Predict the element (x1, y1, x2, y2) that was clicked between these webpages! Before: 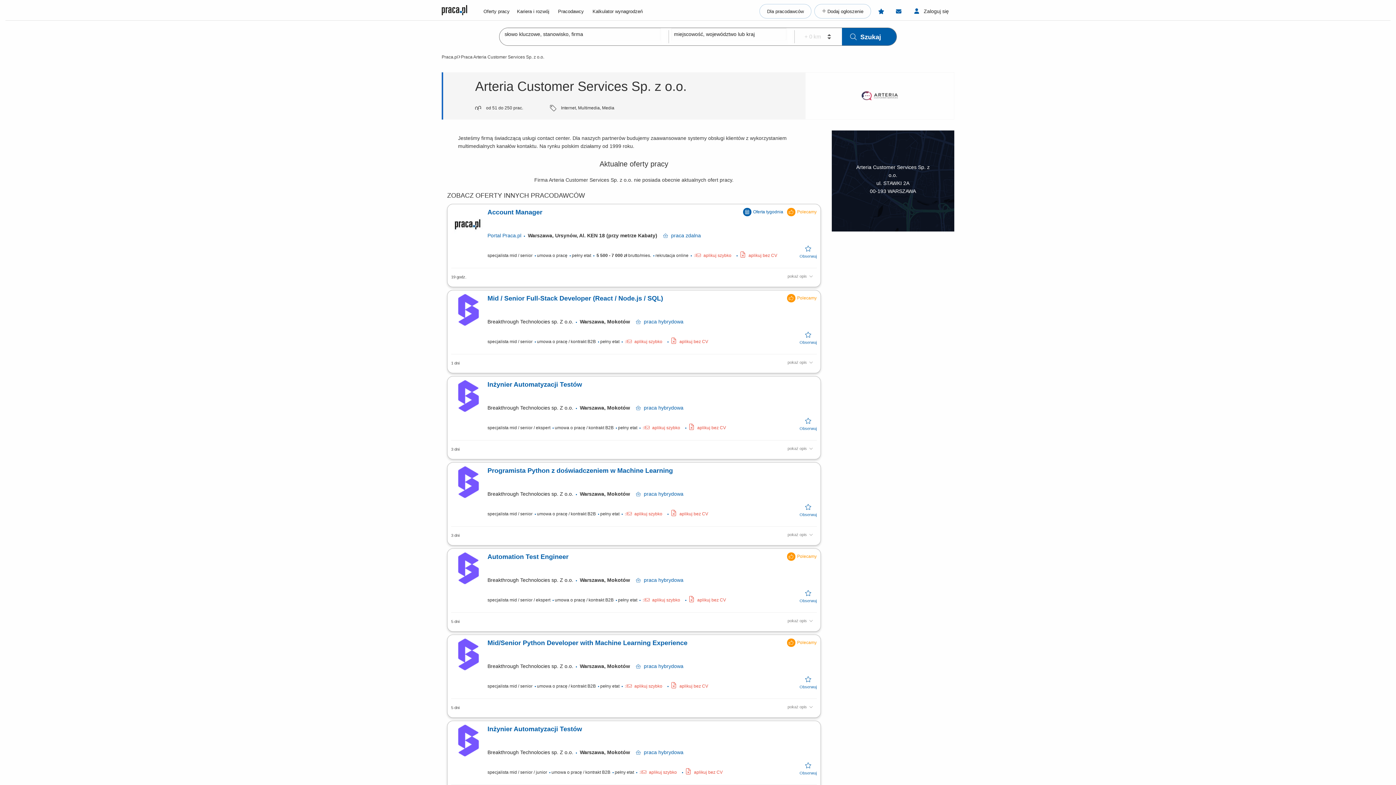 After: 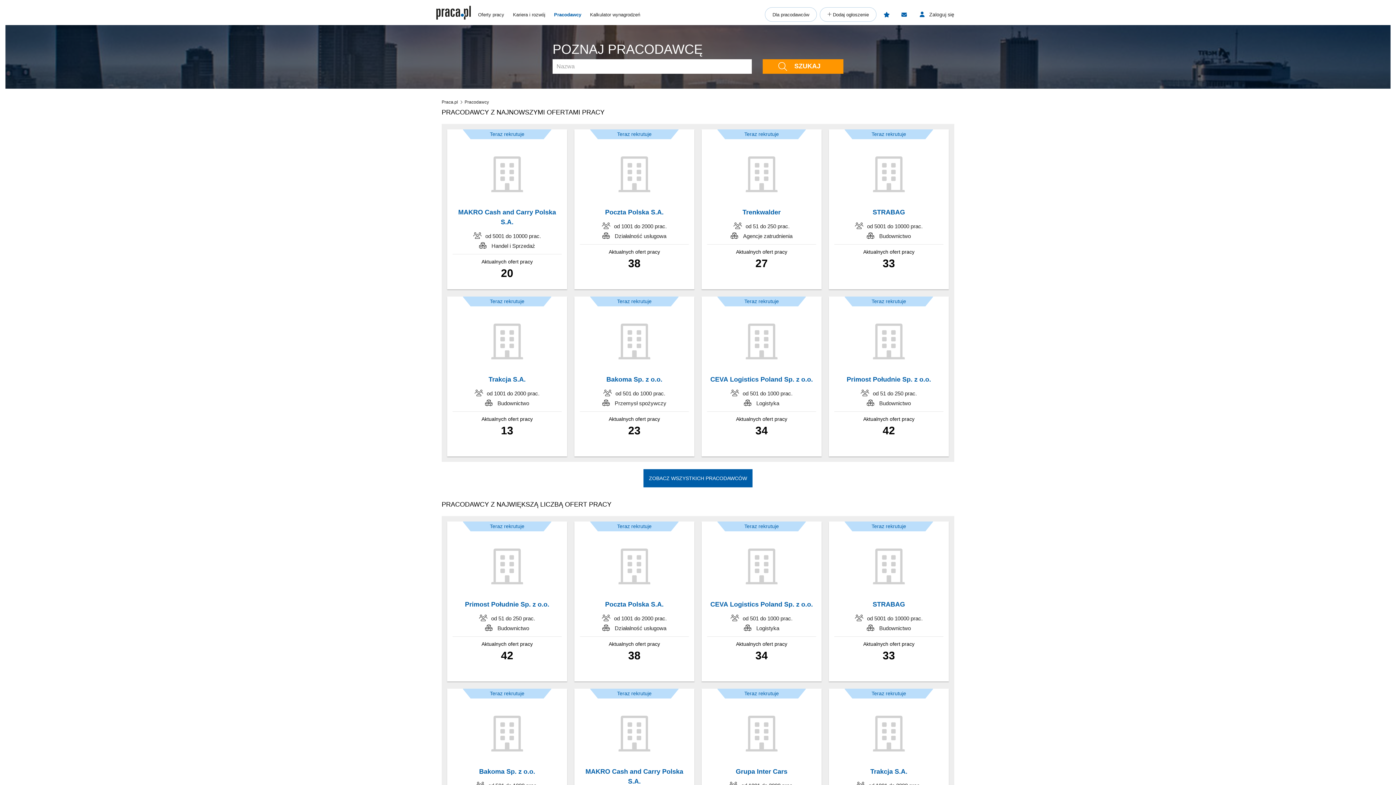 Action: label: Pracodawcy bbox: (550, 8, 584, 14)